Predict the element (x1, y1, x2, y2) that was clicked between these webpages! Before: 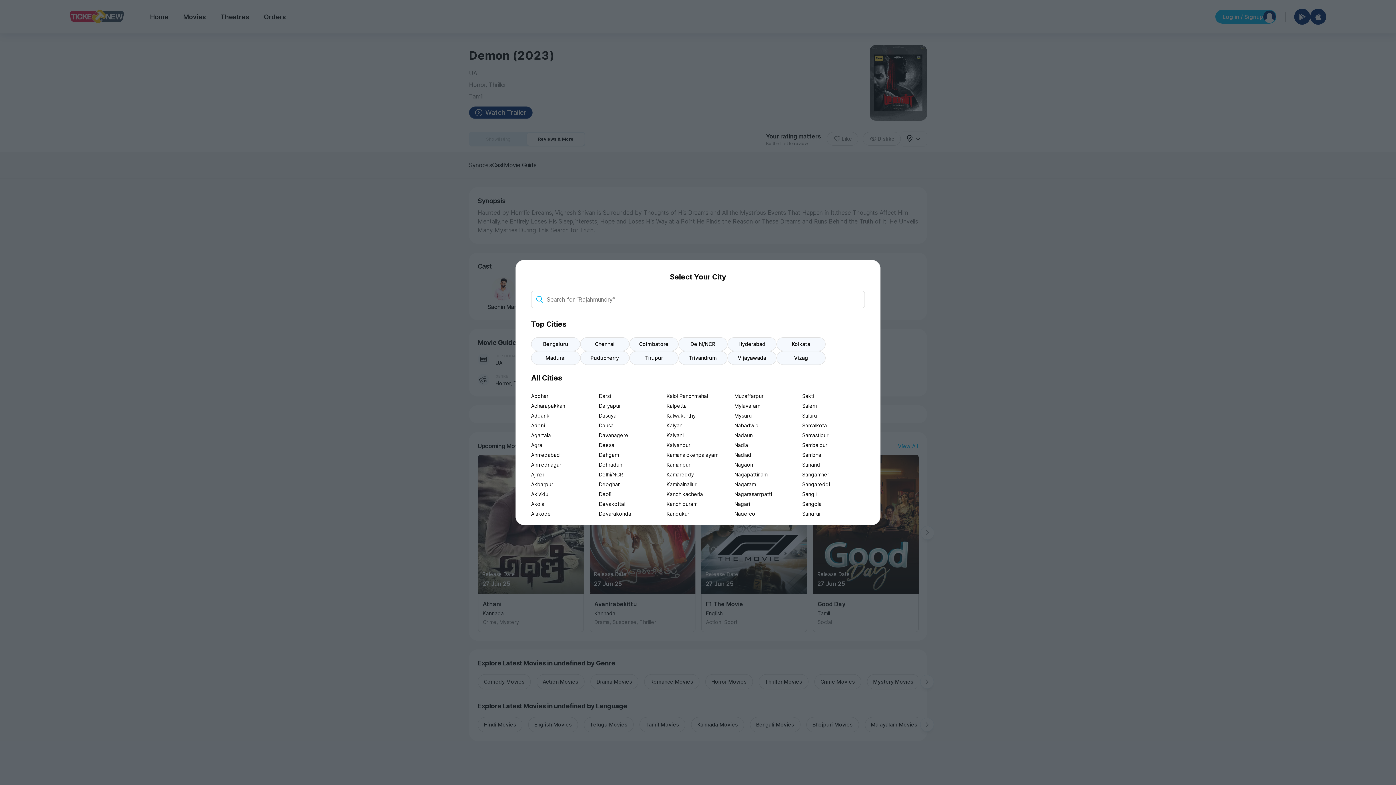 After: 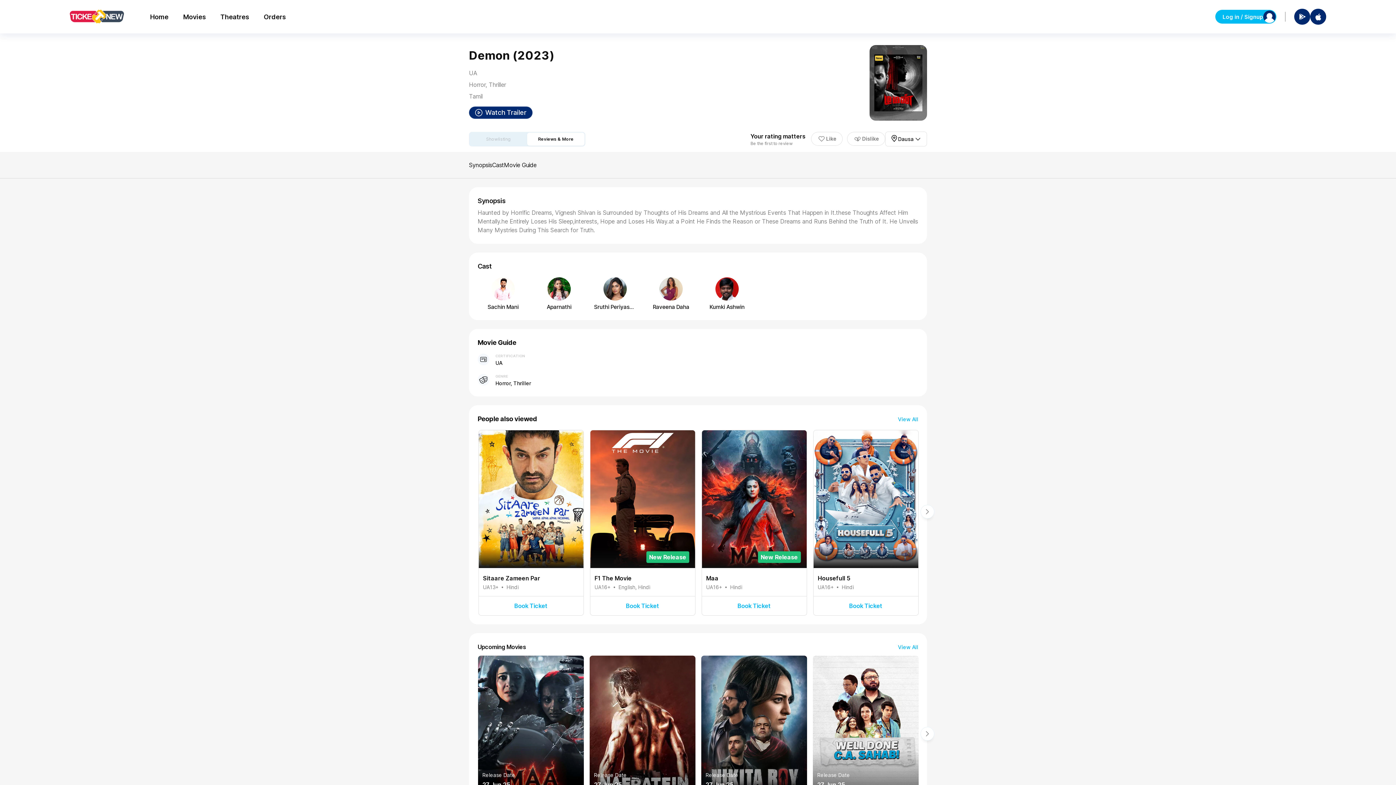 Action: bbox: (599, 420, 661, 430) label: Dausa